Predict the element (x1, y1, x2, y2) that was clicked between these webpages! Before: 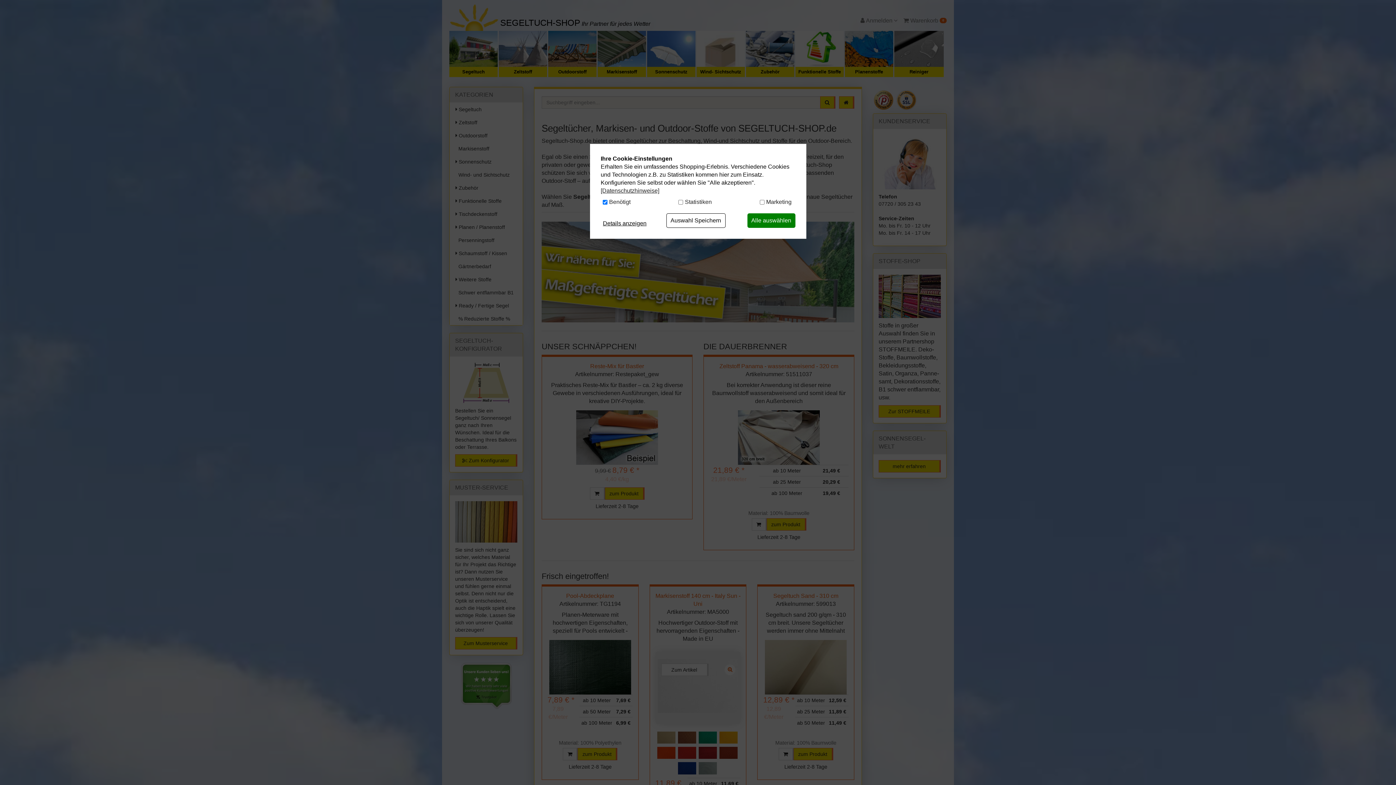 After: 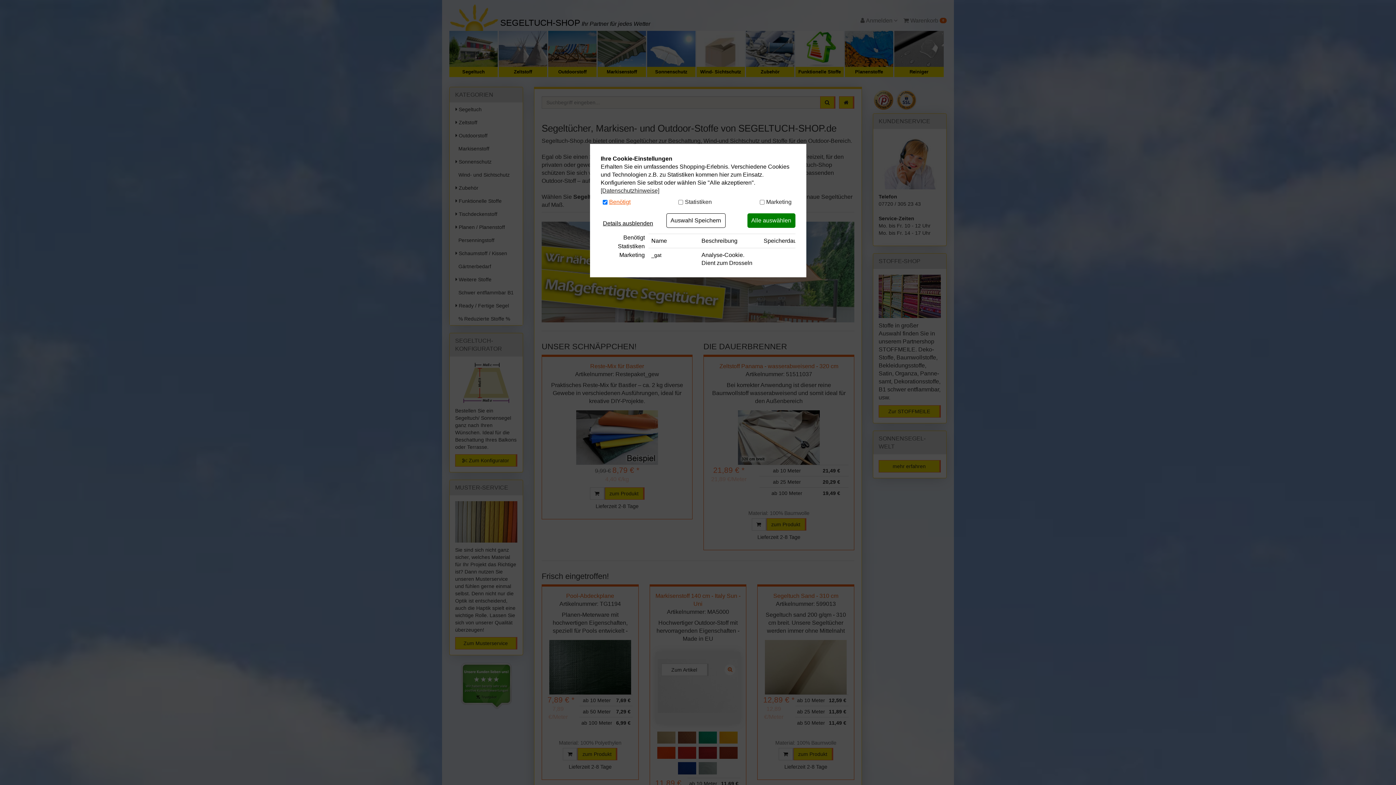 Action: label: Benötigt bbox: (609, 198, 630, 206)